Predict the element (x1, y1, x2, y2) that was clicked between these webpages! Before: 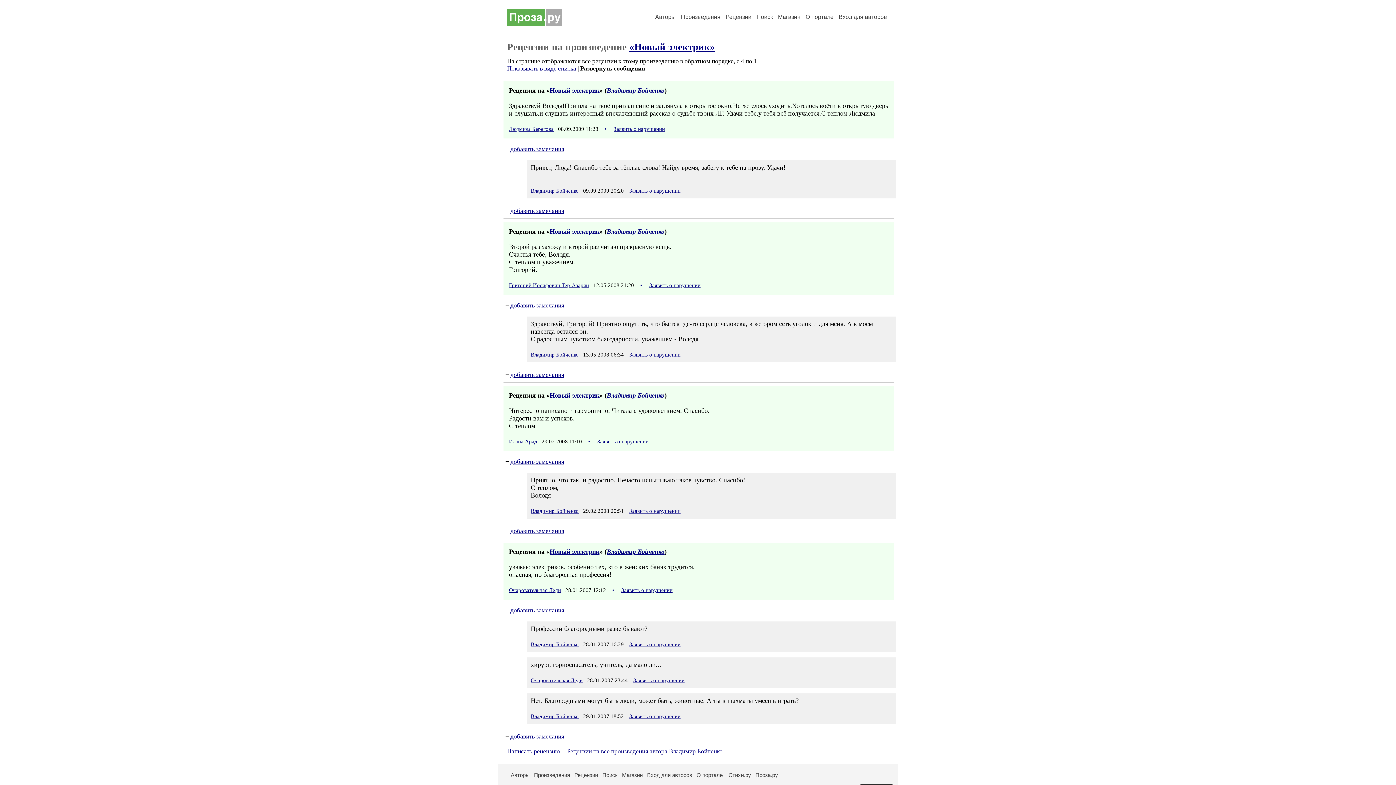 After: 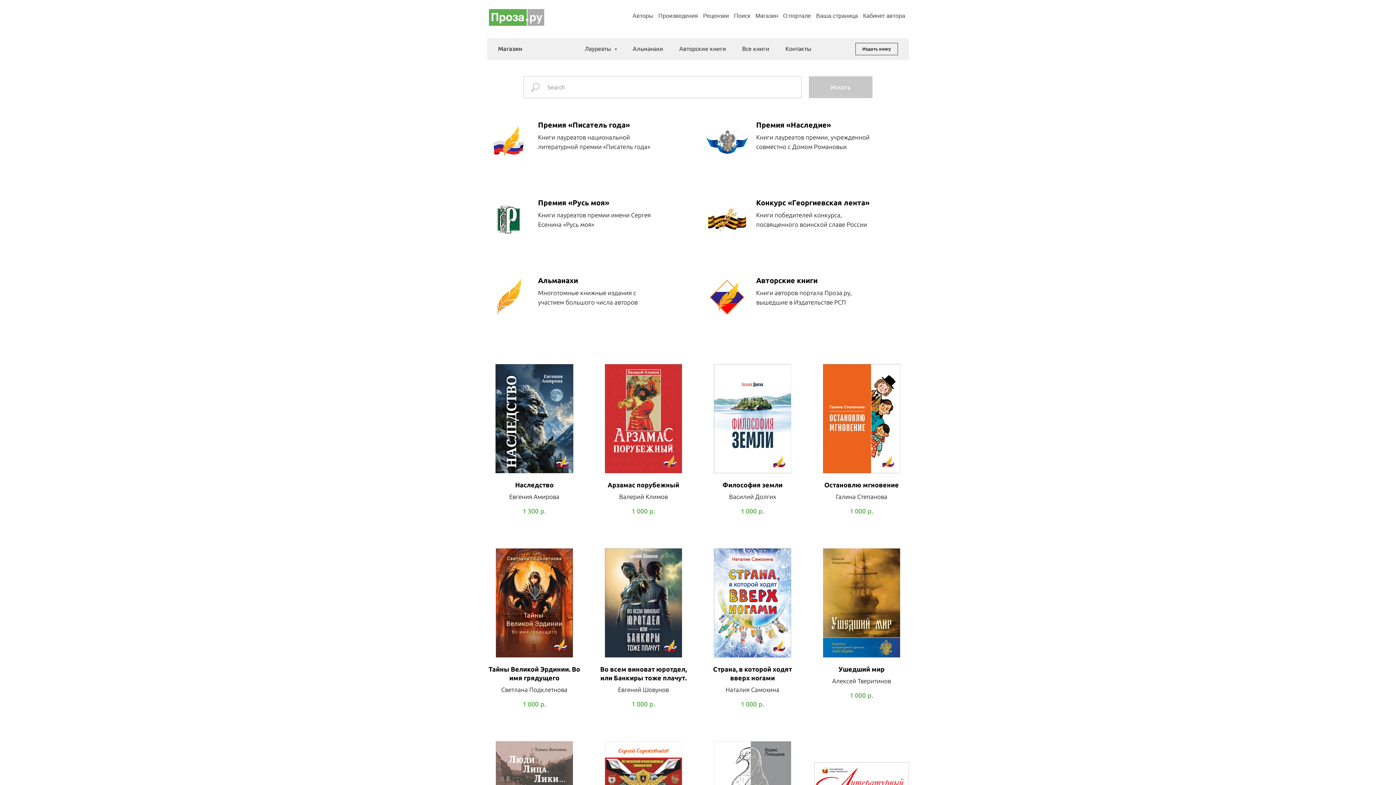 Action: label: Магазин bbox: (778, 13, 800, 20)